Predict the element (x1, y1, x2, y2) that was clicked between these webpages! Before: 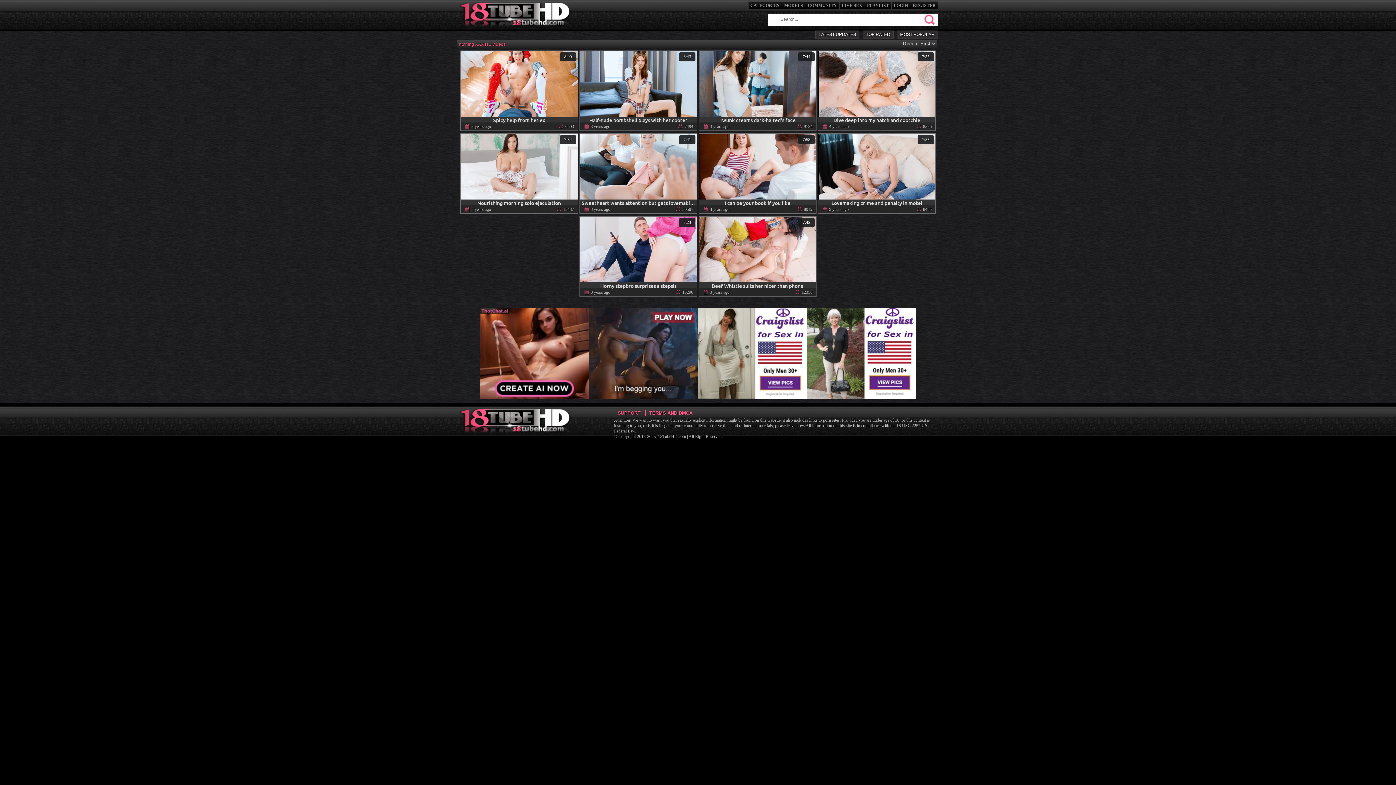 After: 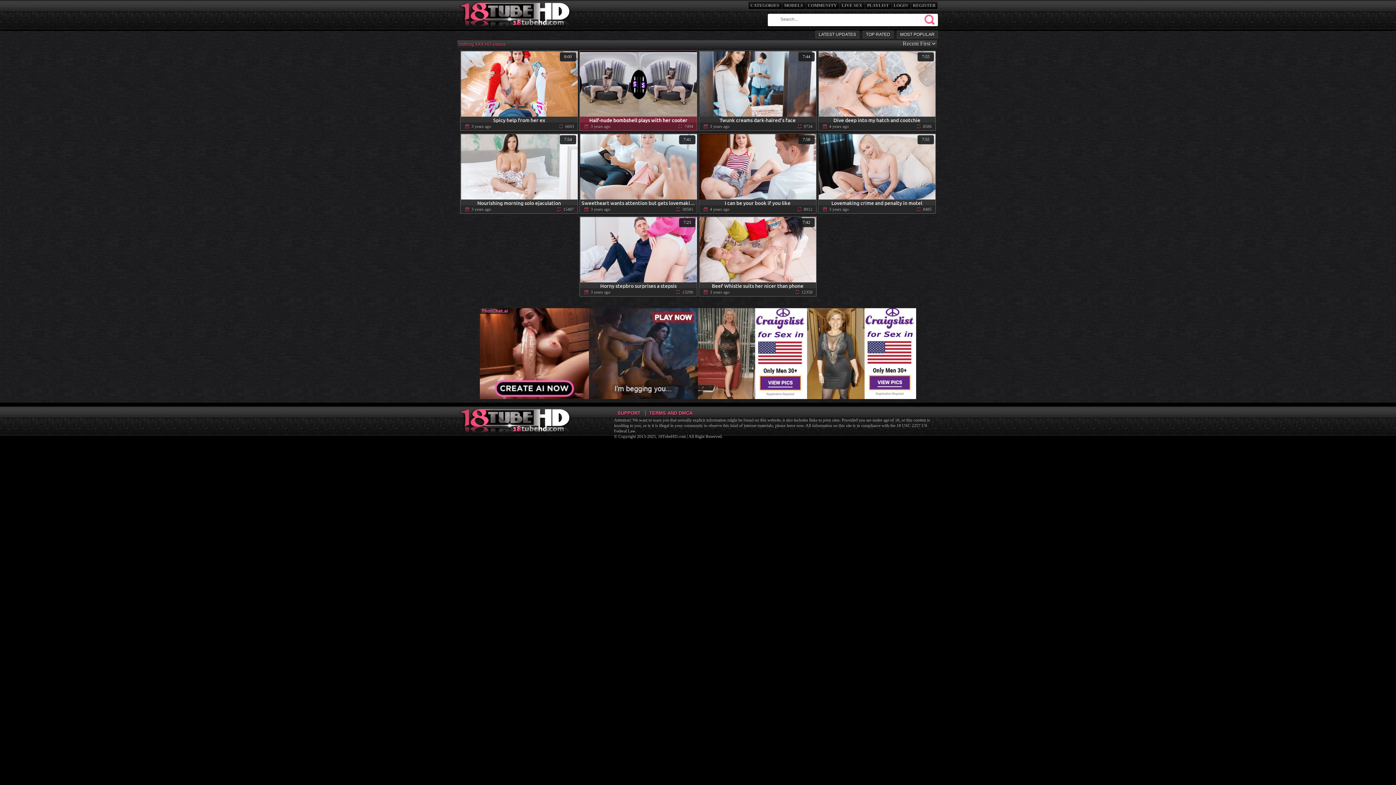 Action: bbox: (580, 50, 697, 129) label: Half-nude bombshell plays with her cooter
6:43
 
3 years ago
 
7494